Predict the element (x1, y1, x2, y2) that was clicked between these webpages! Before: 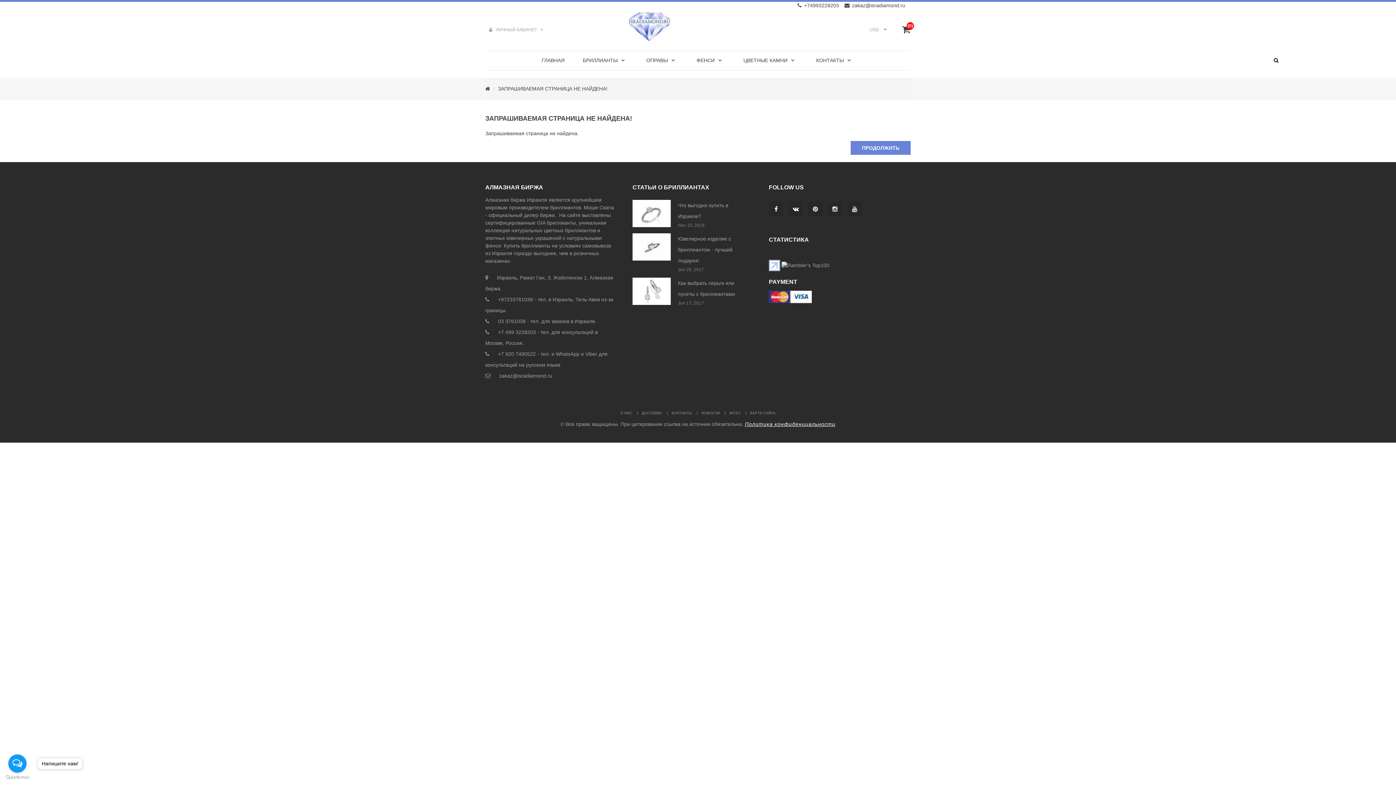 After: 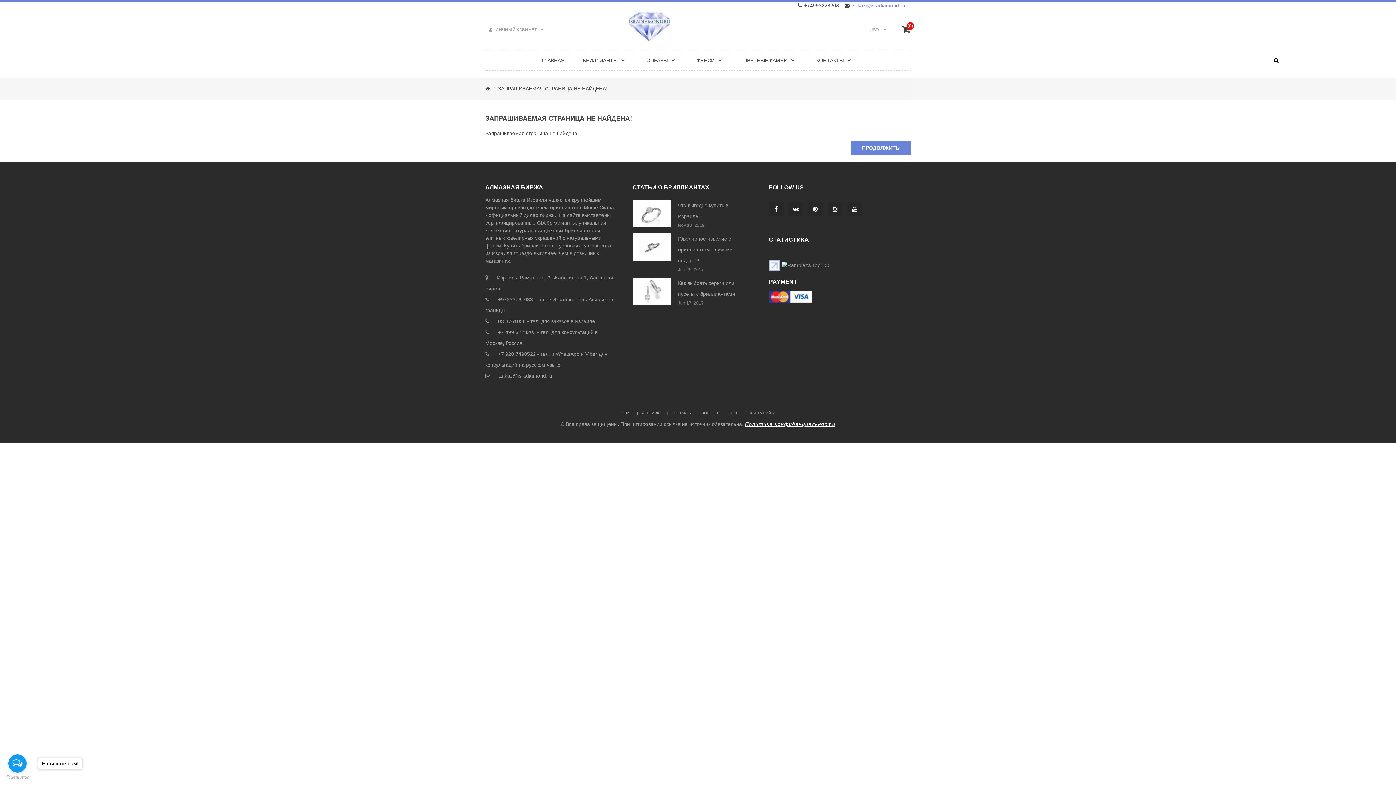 Action: bbox: (852, 2, 905, 8) label: zakaz@isradiamond.ru